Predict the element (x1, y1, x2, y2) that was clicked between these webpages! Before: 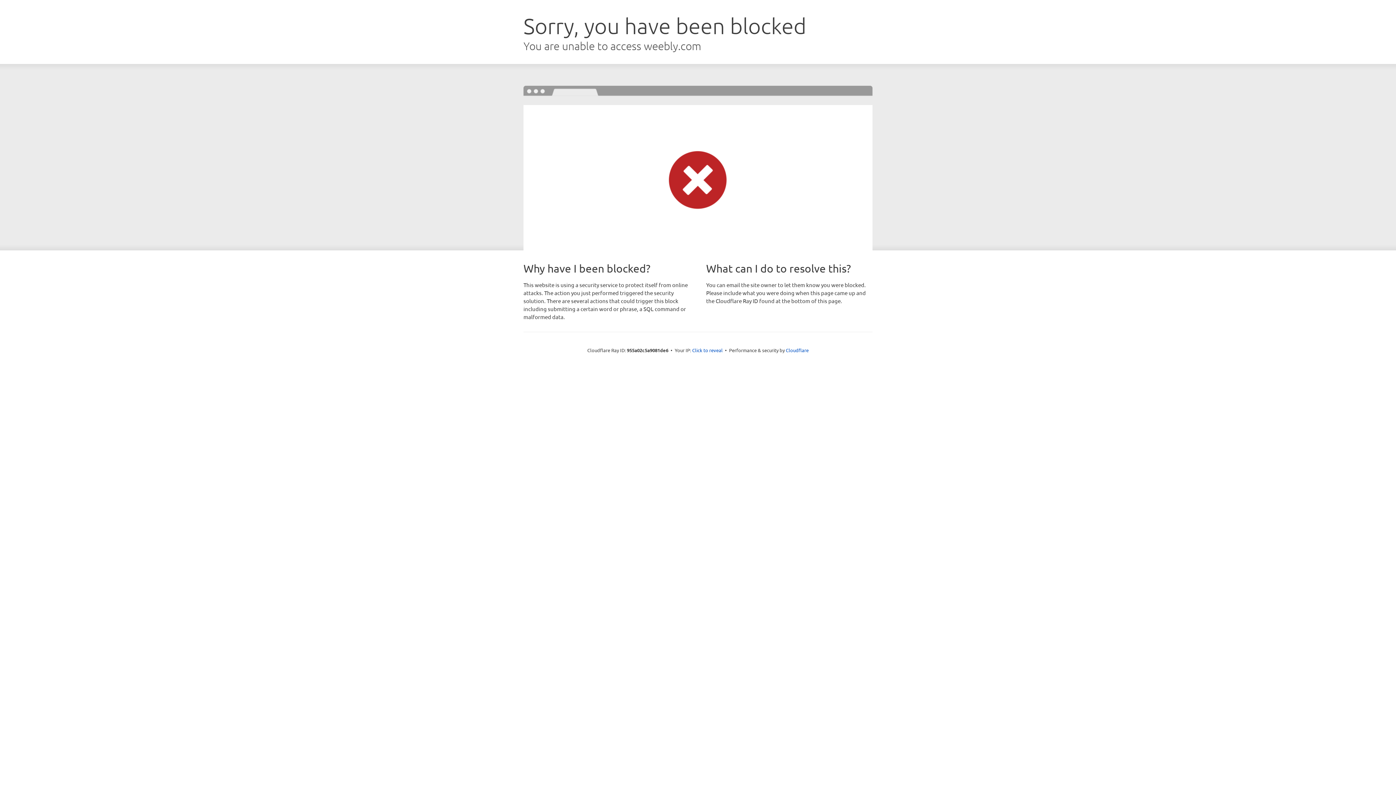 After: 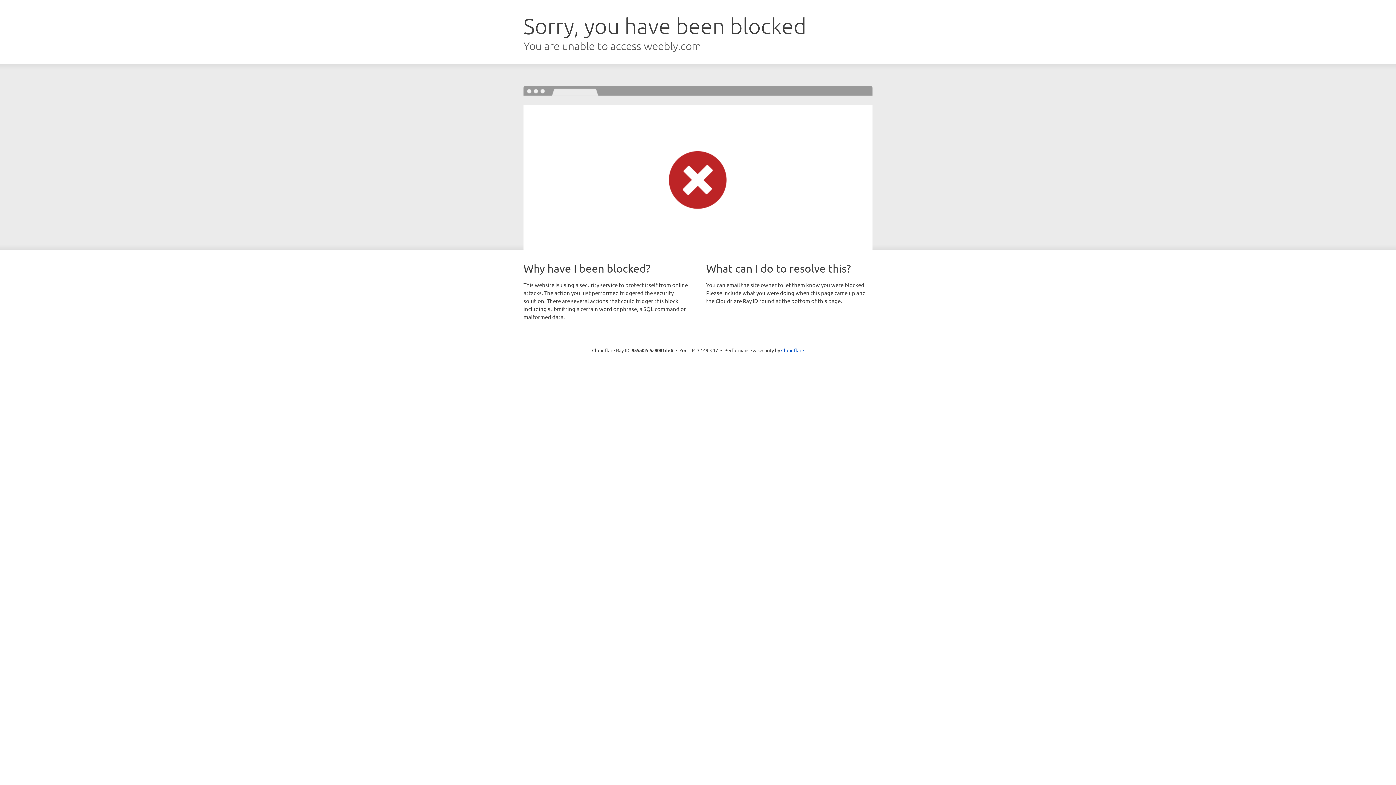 Action: bbox: (692, 346, 722, 353) label: Click to reveal